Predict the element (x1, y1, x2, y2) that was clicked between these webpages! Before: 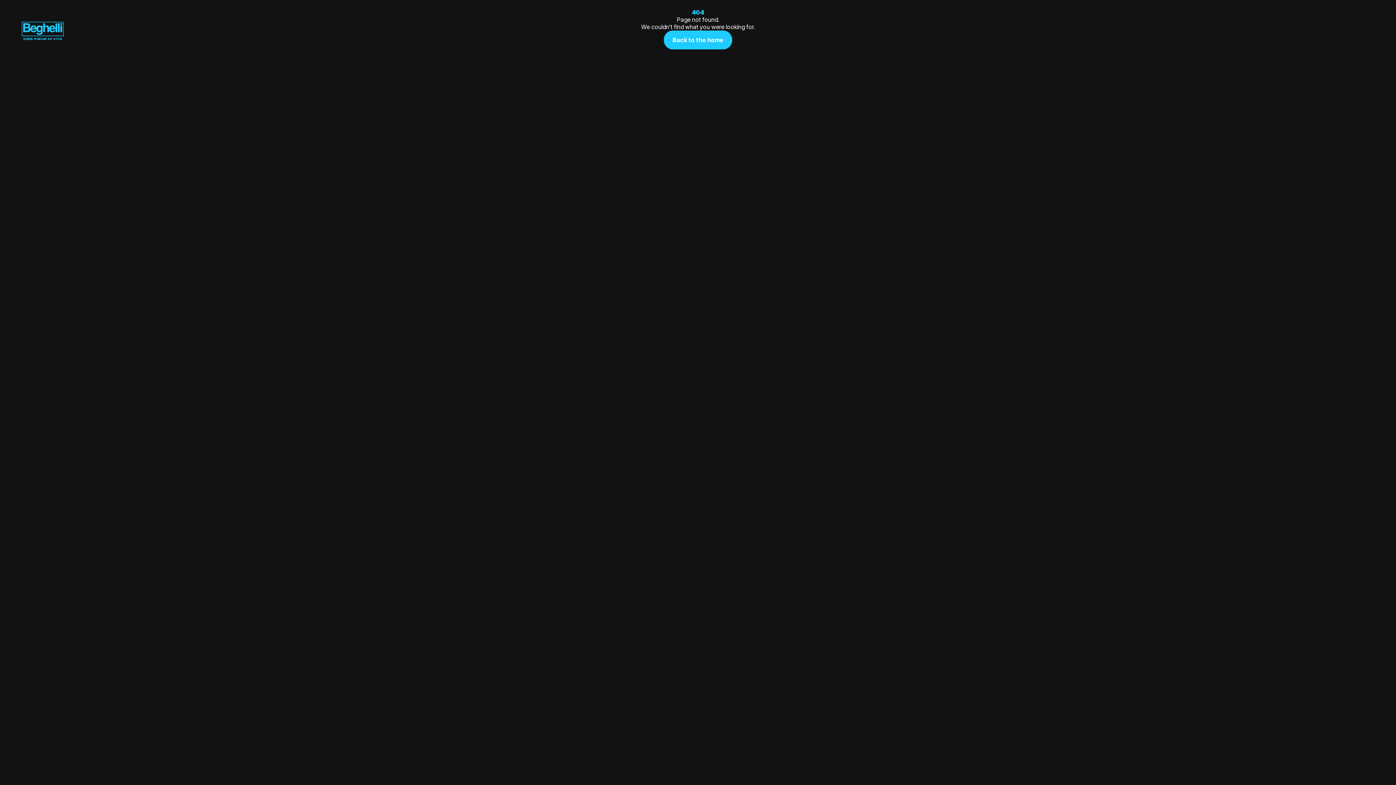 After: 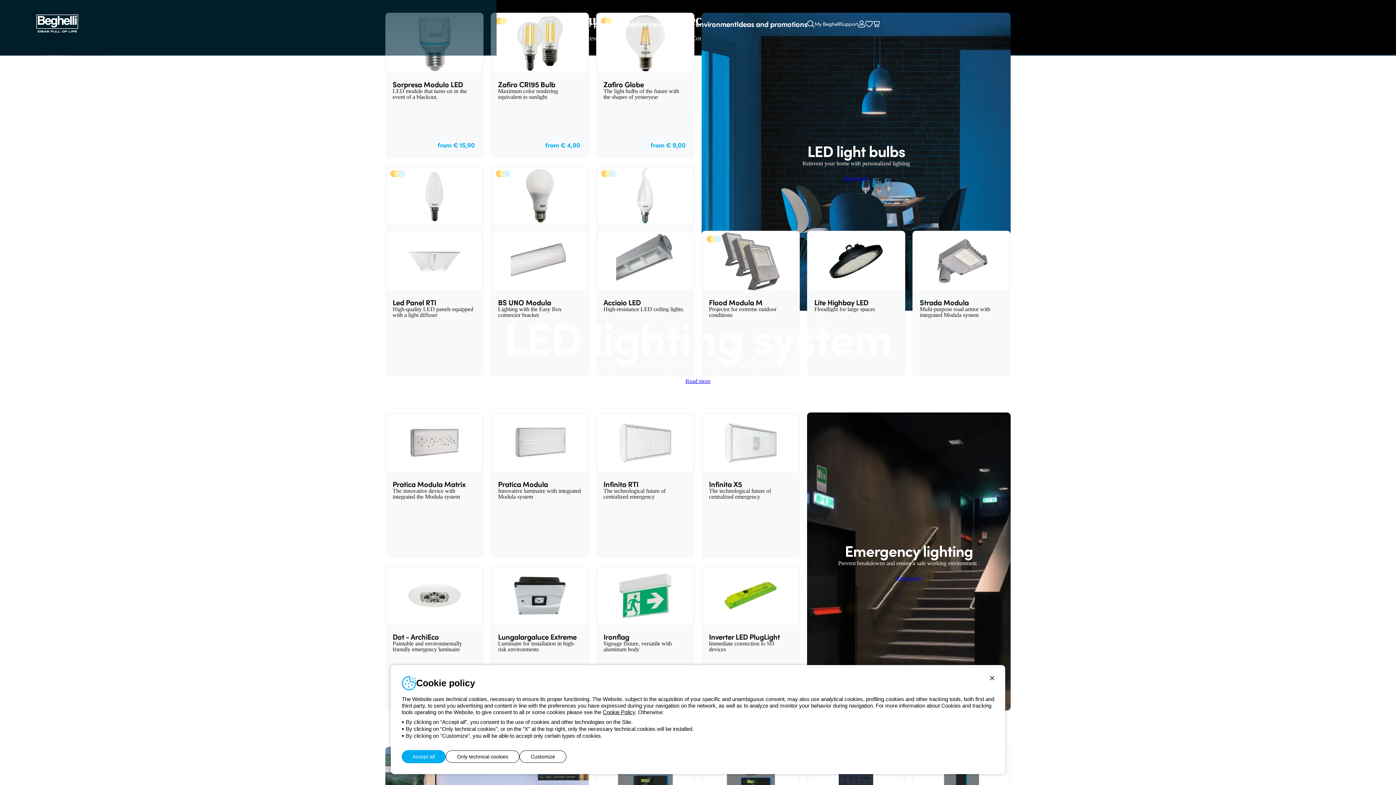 Action: bbox: (664, 30, 732, 49) label: Back to the home